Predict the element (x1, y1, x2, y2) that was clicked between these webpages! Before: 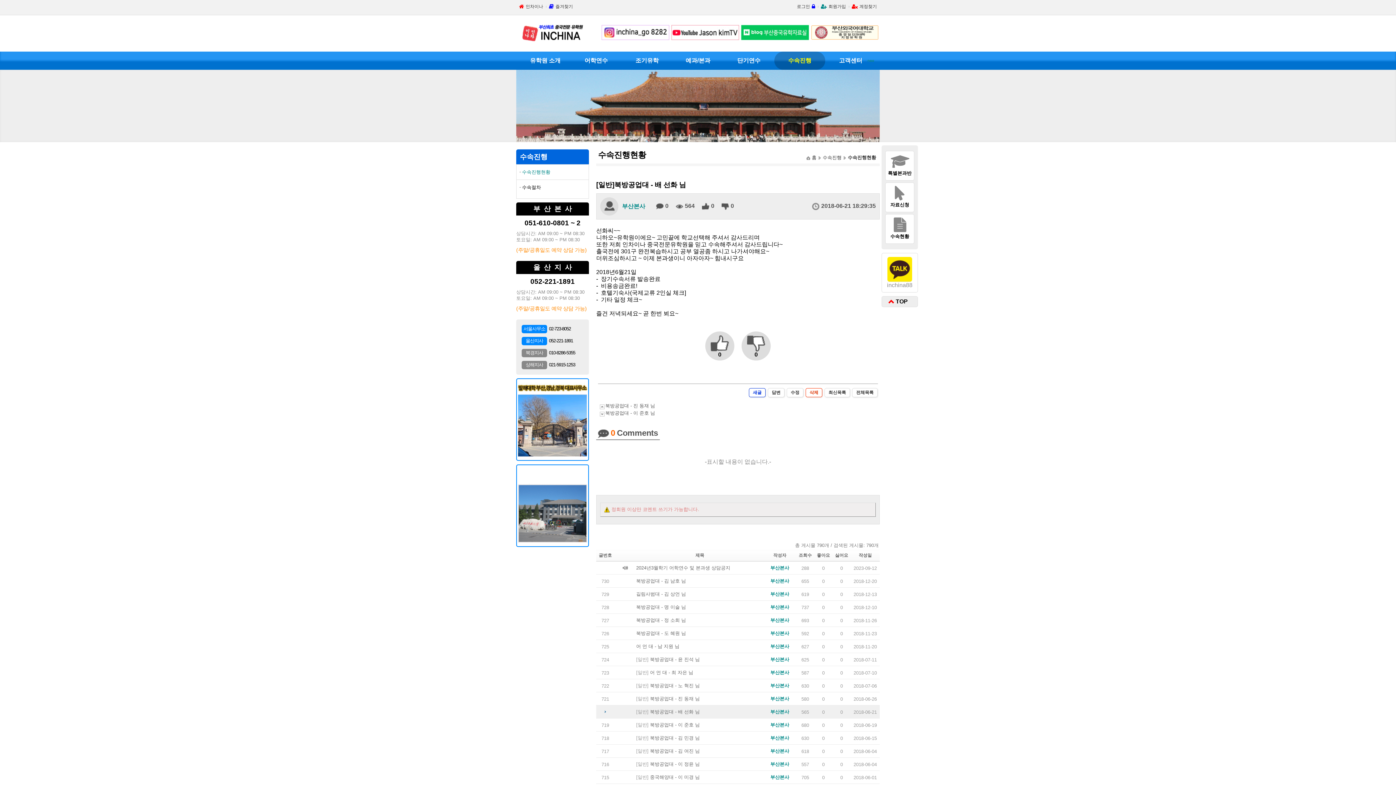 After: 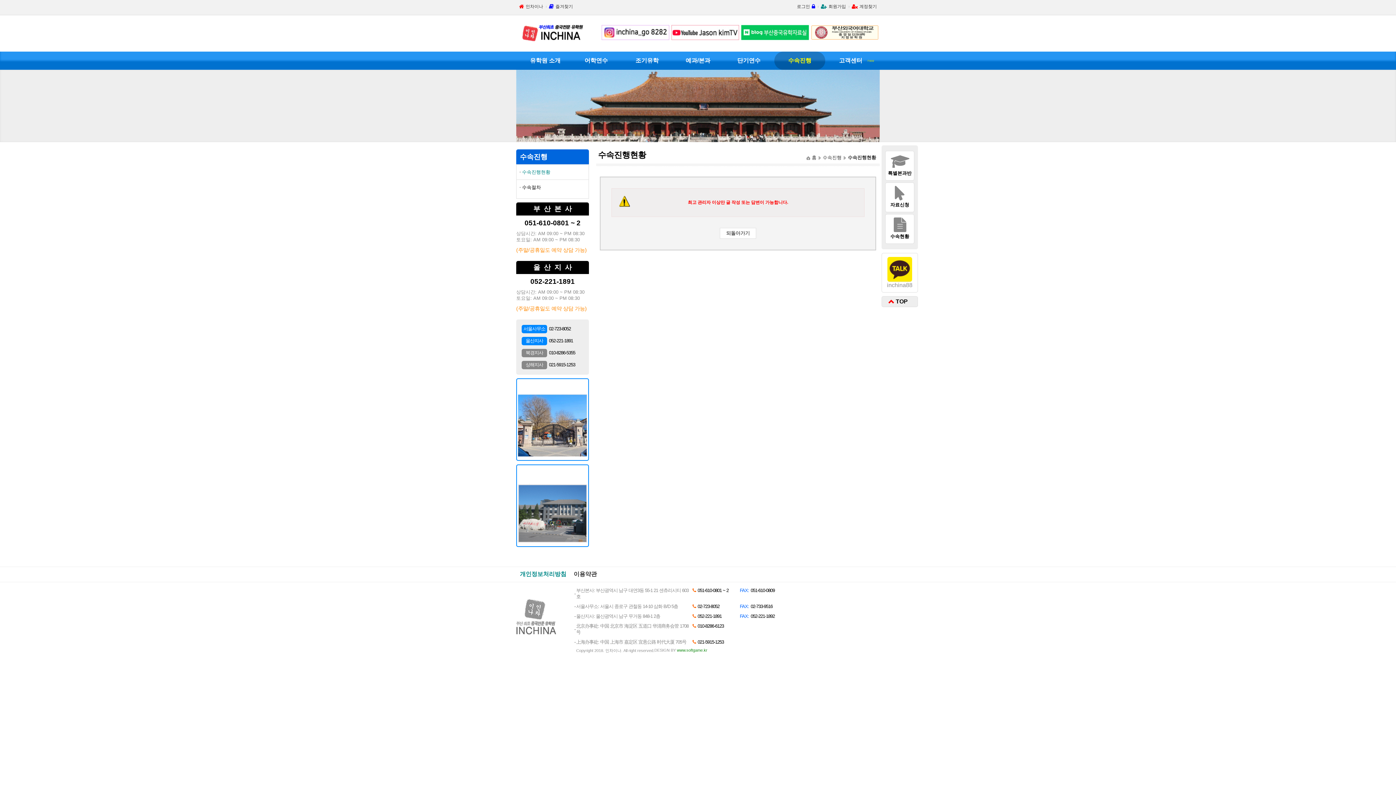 Action: label: 답변 bbox: (768, 388, 784, 397)